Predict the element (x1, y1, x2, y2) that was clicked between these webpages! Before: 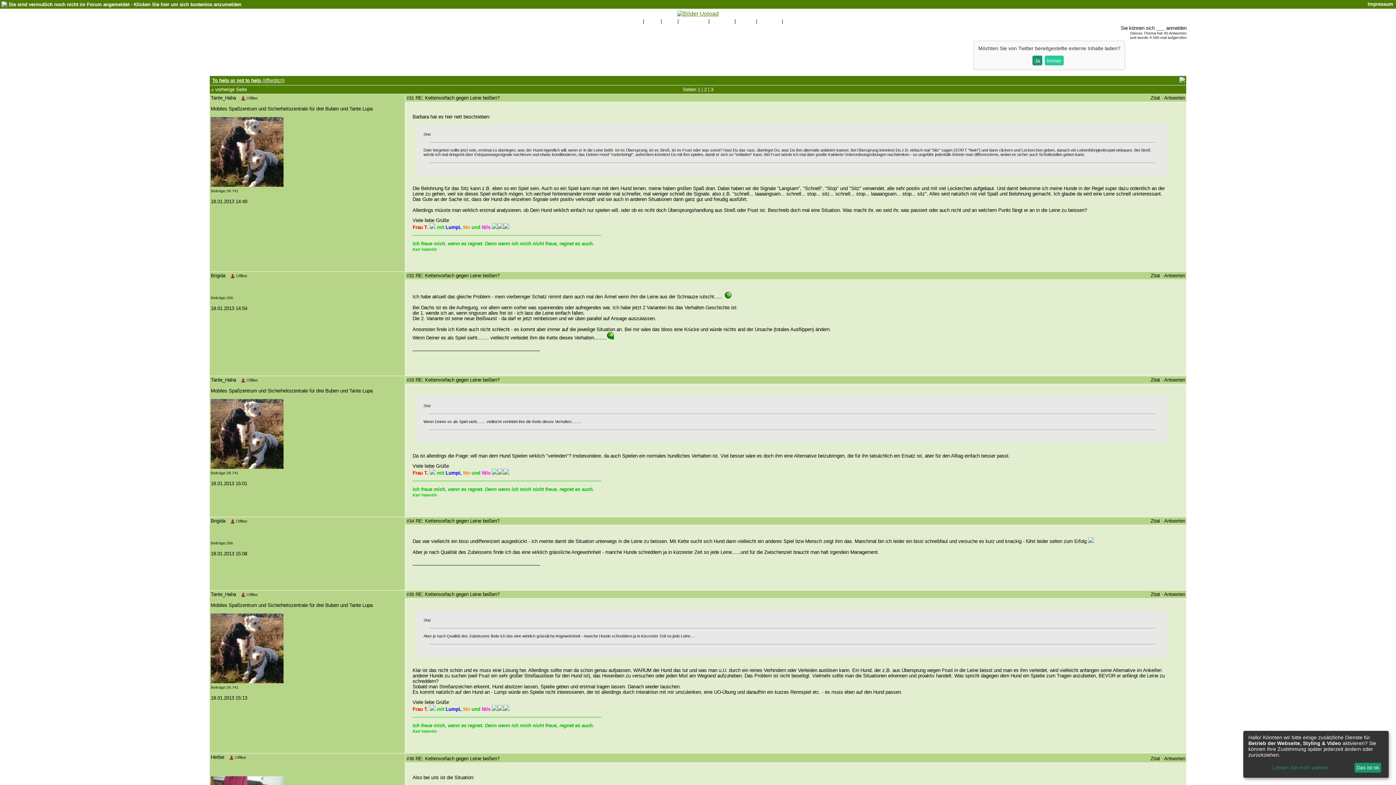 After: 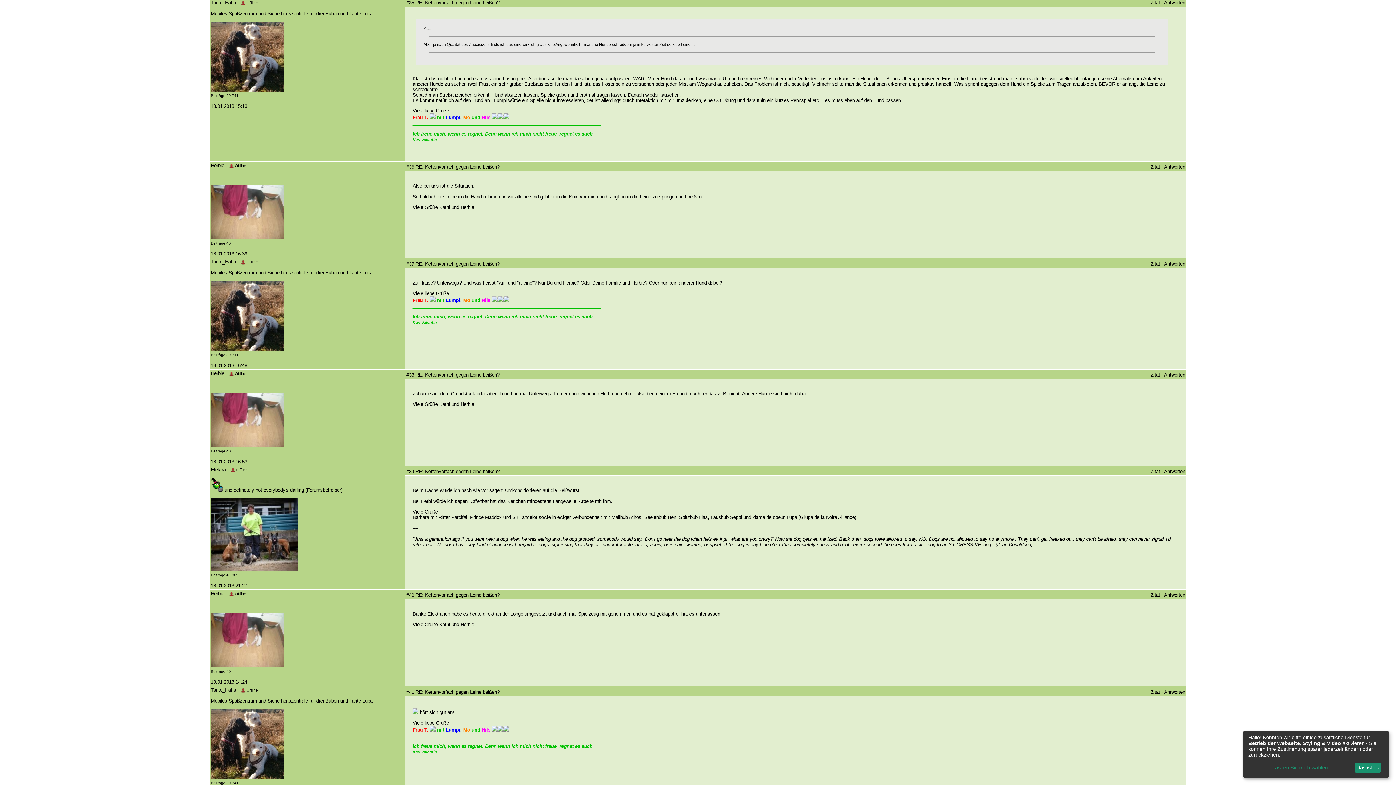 Action: label: #35 bbox: (406, 592, 414, 597)